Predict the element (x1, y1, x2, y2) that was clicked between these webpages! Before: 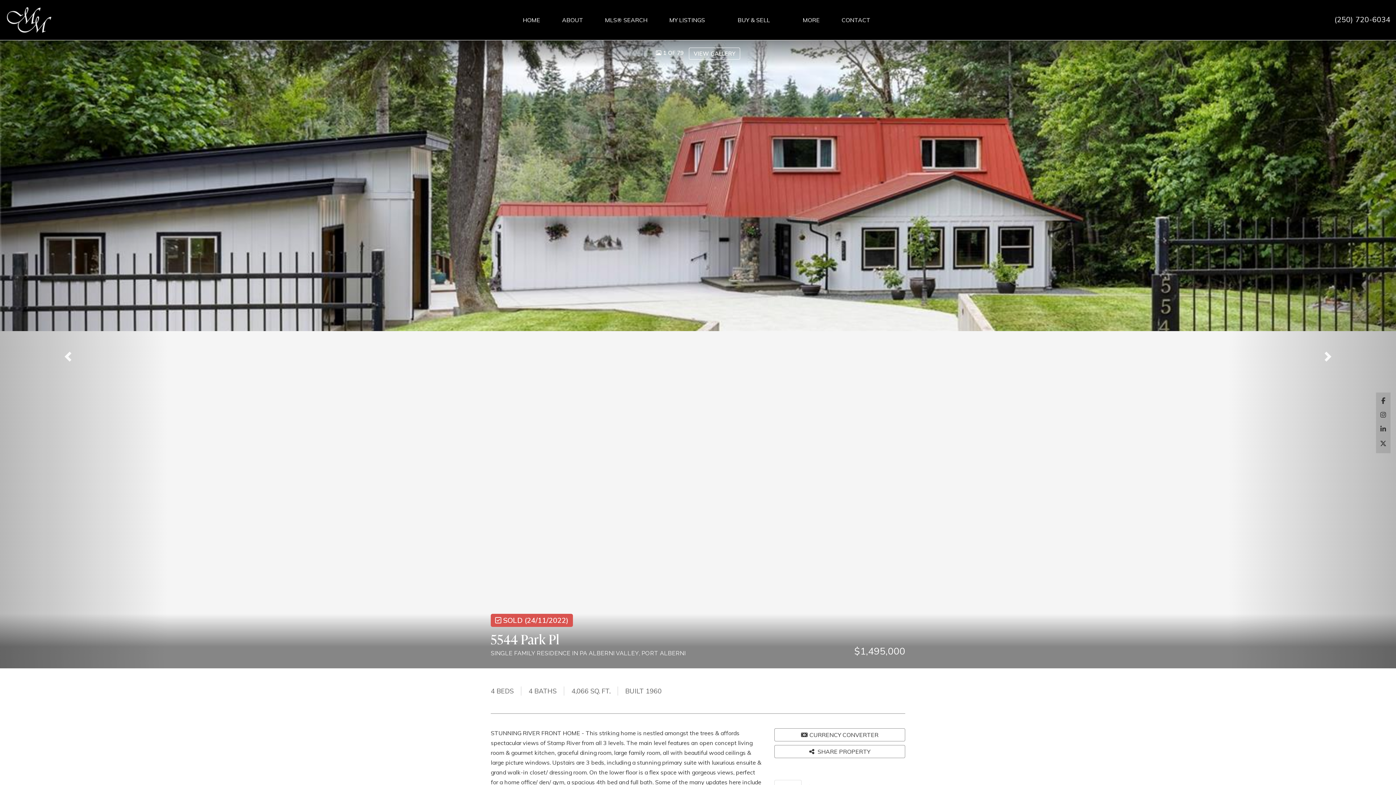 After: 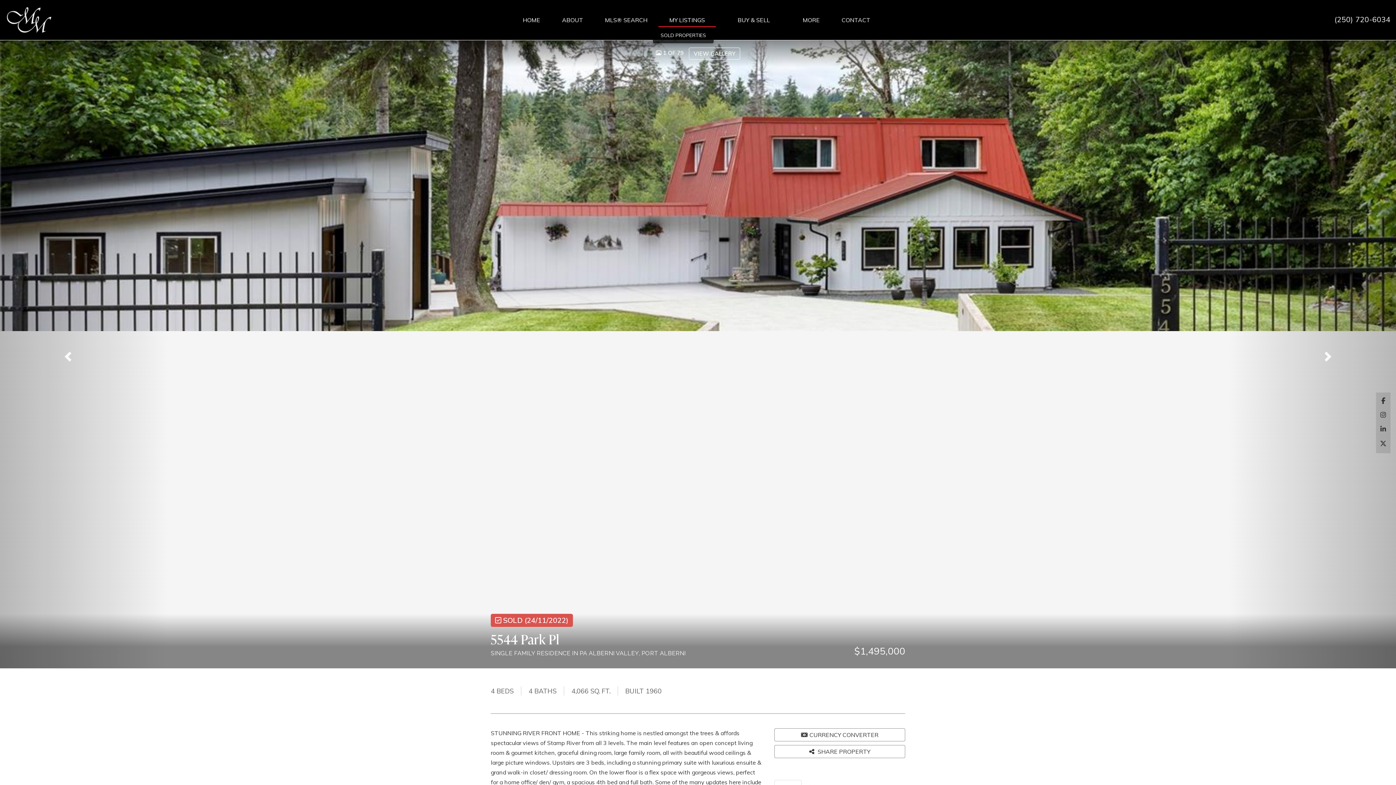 Action: bbox: (658, 16, 716, 23) label: MY LISTINGS